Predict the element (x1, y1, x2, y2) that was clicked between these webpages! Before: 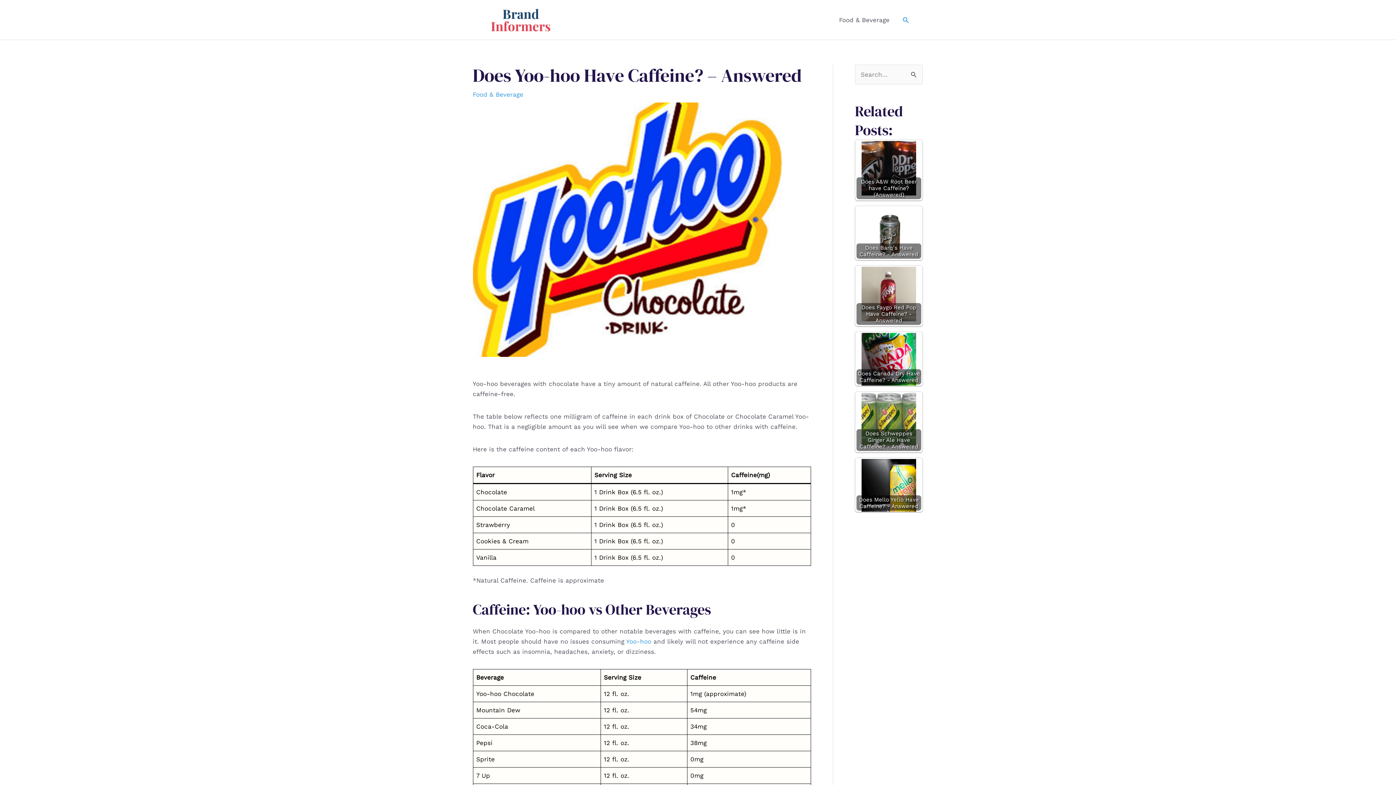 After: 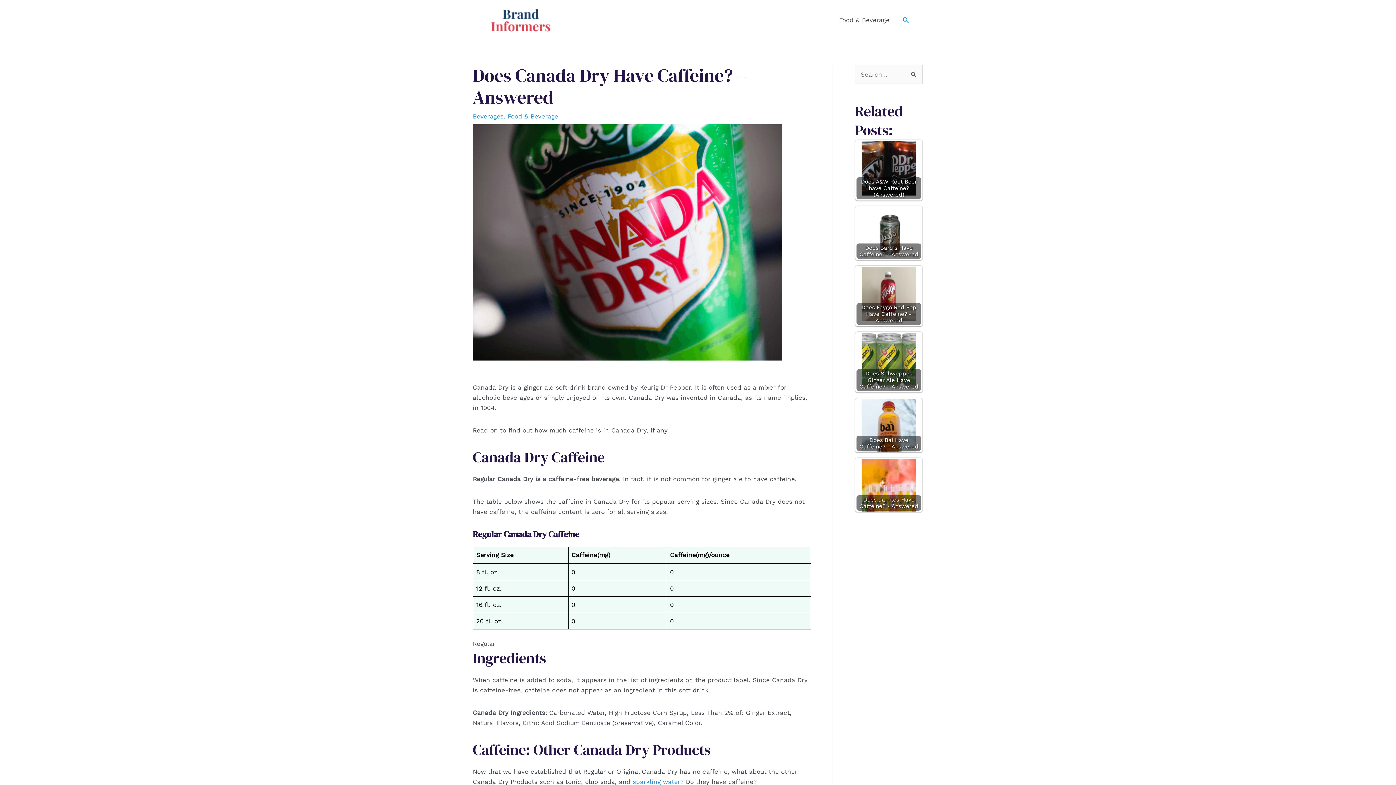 Action: label: Does Canada Dry Have Caffeine? - Answered bbox: (855, 332, 922, 385)